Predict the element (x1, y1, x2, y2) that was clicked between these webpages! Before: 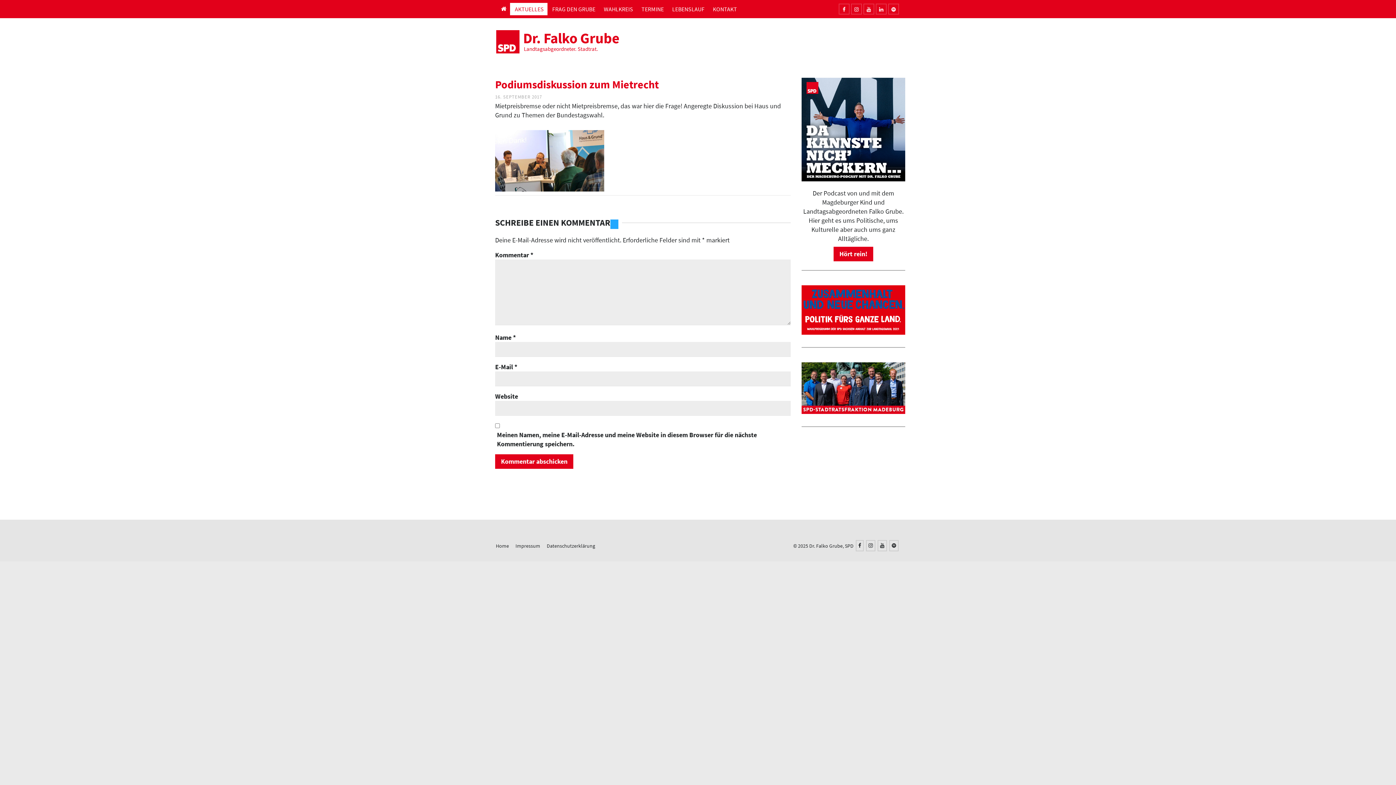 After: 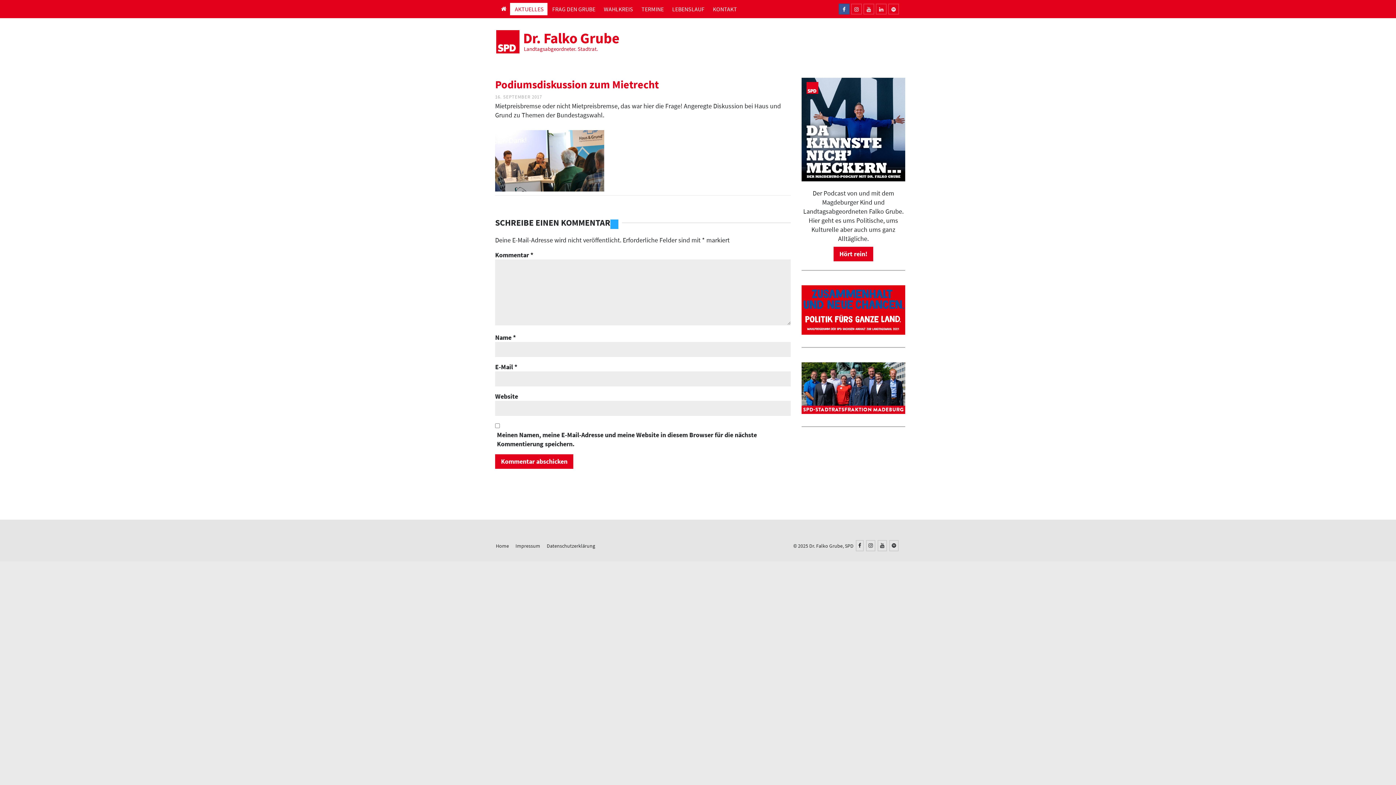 Action: label: Facebook bbox: (838, 3, 849, 14)